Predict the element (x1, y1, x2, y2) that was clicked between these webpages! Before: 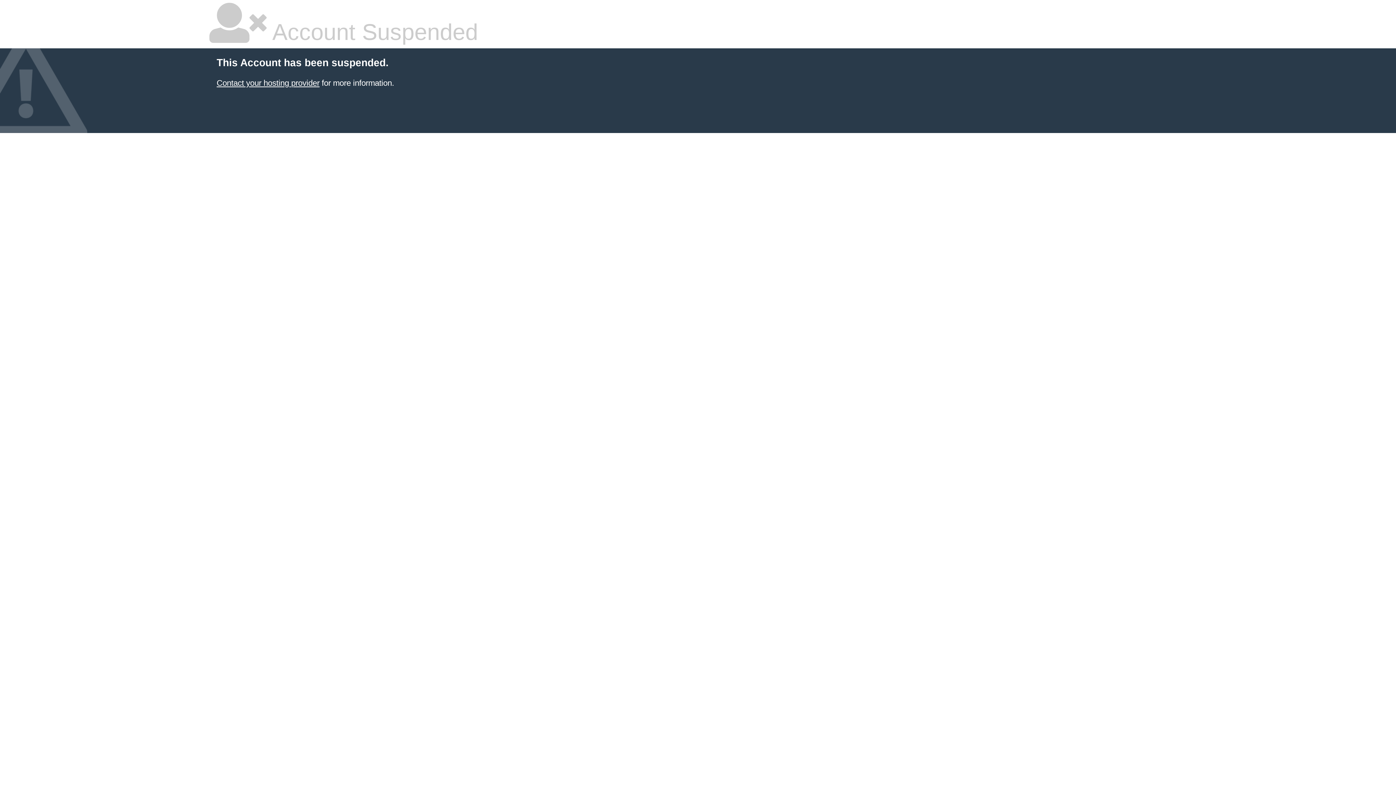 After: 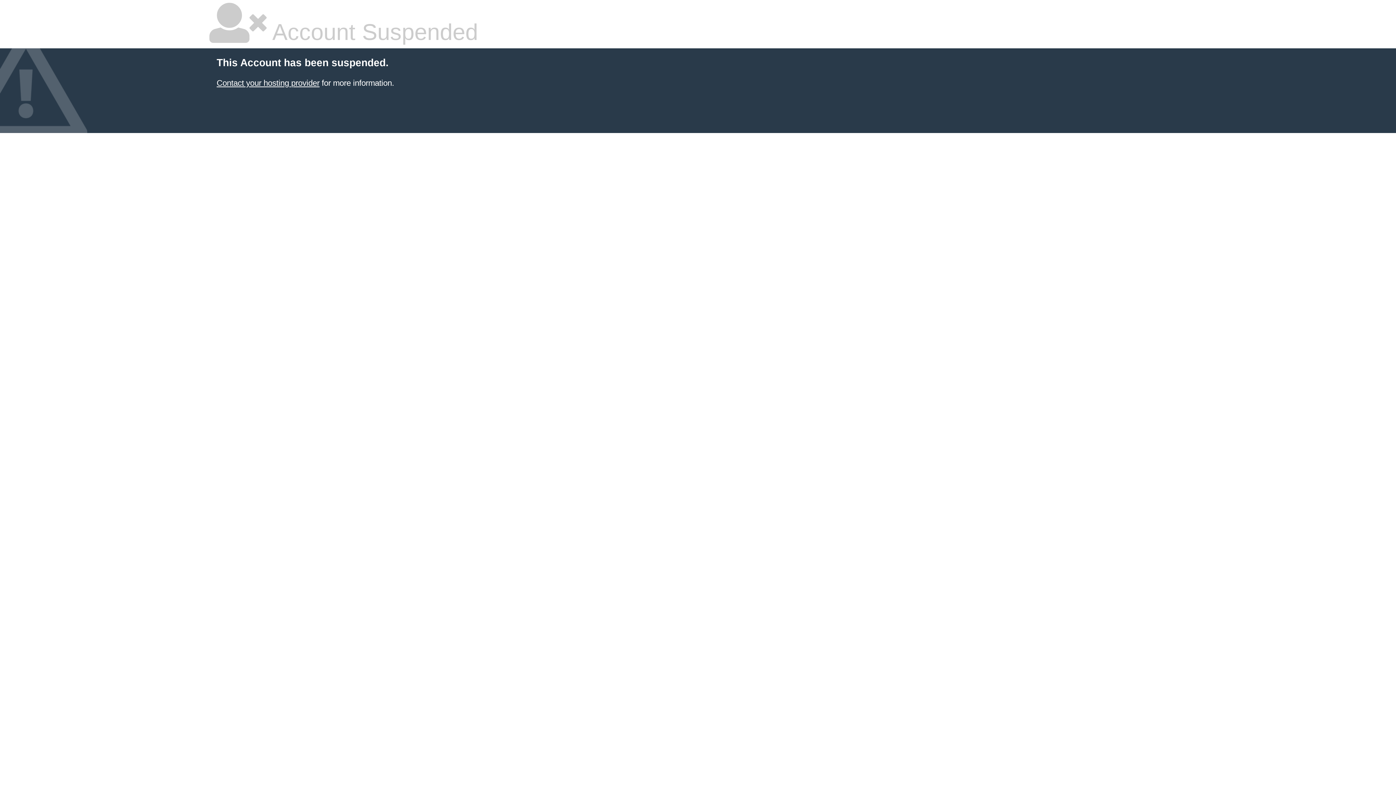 Action: label: Contact your hosting provider bbox: (216, 78, 319, 87)